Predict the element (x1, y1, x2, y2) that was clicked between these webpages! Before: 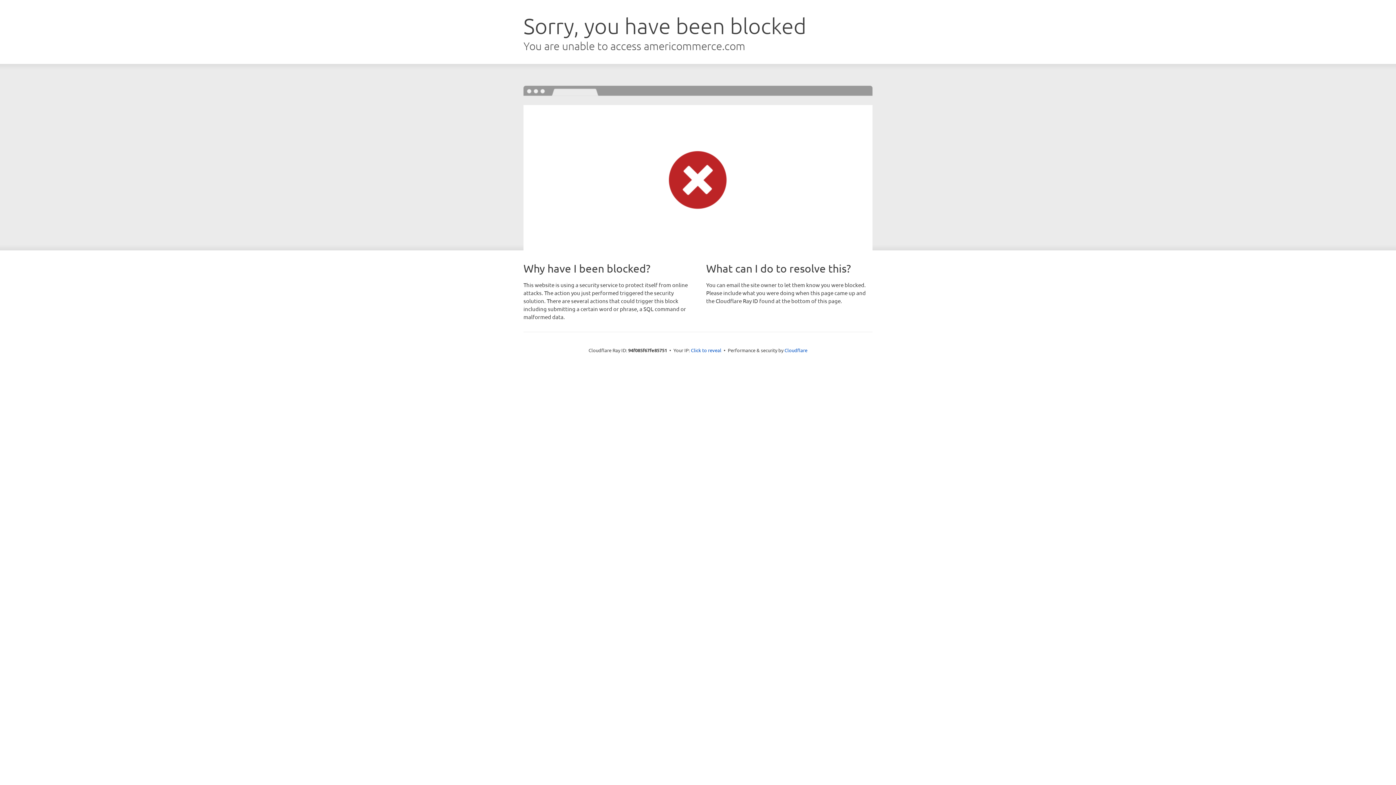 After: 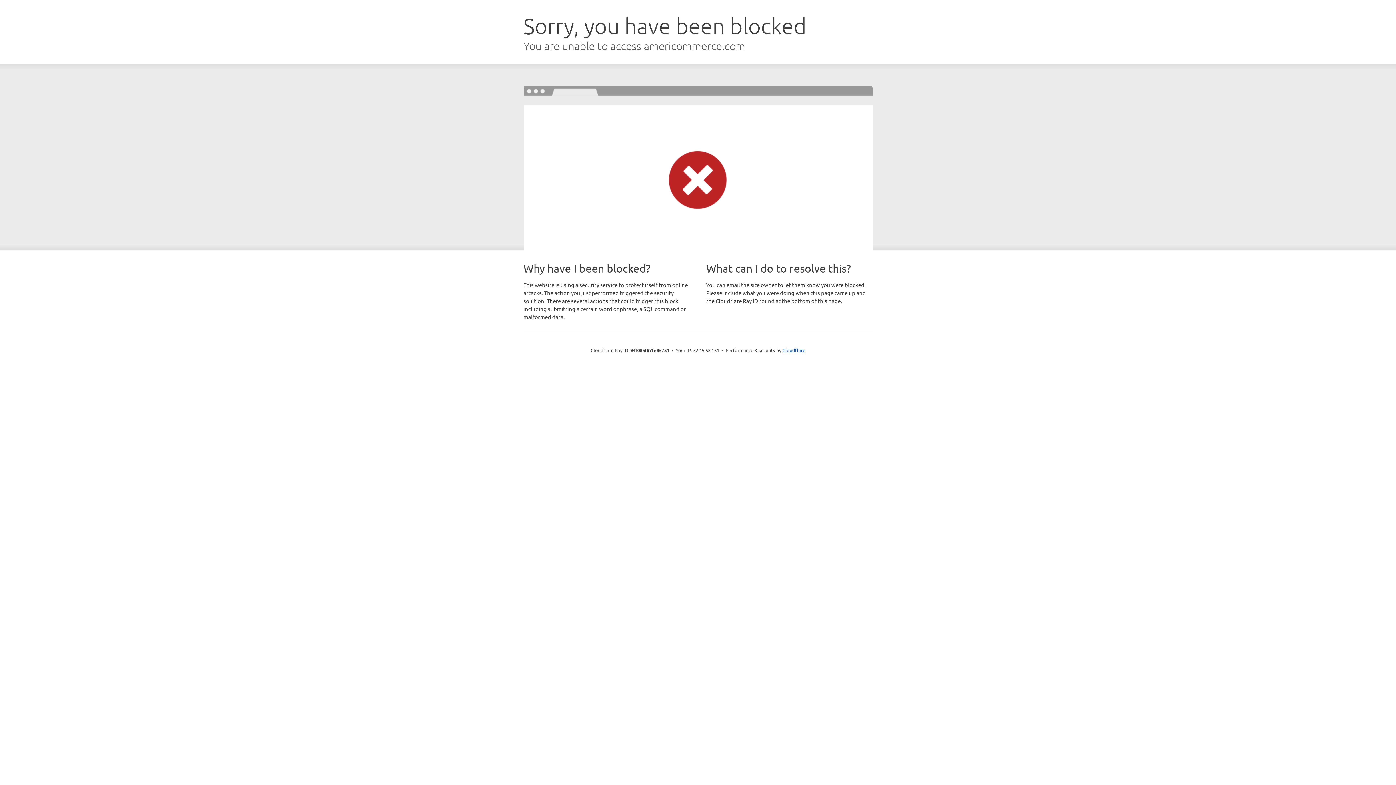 Action: label: Click to reveal bbox: (691, 346, 721, 353)